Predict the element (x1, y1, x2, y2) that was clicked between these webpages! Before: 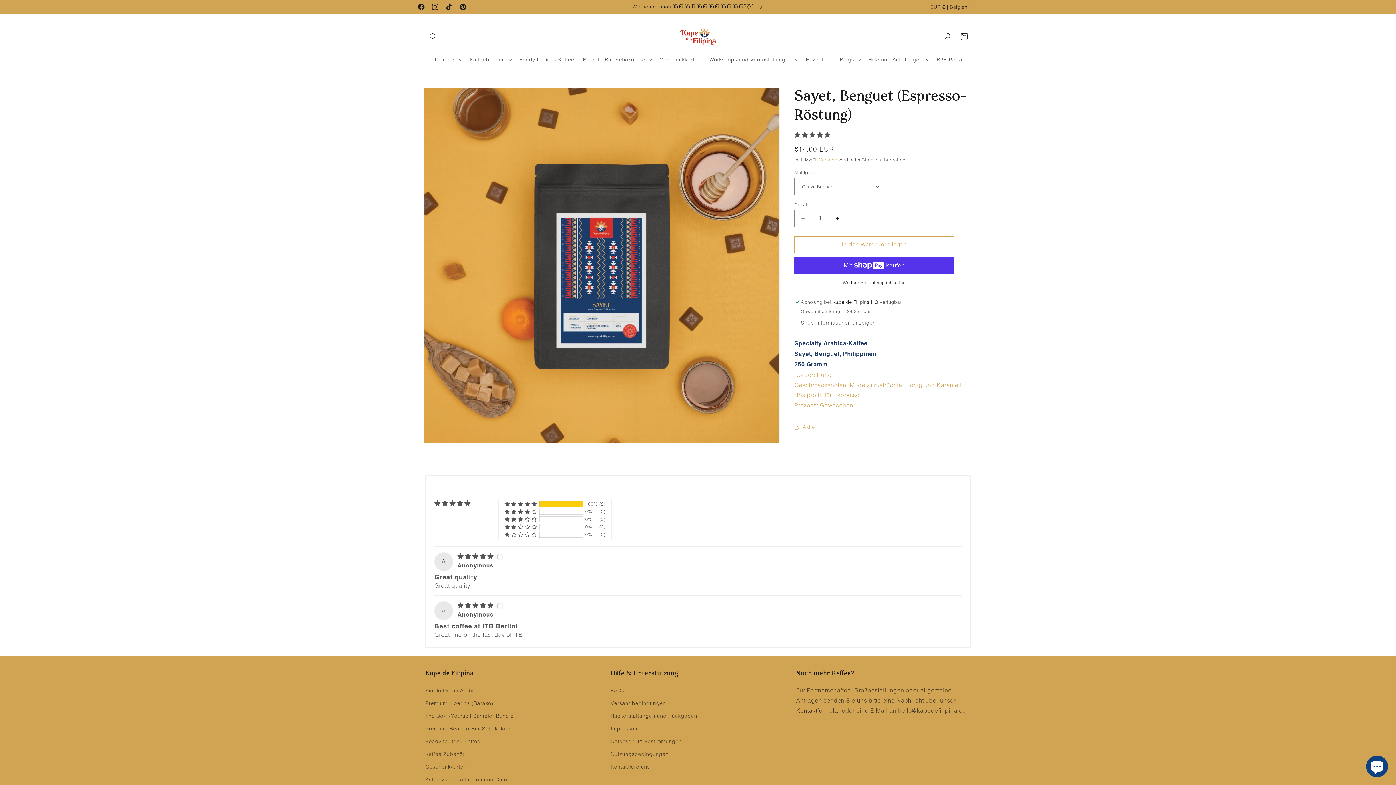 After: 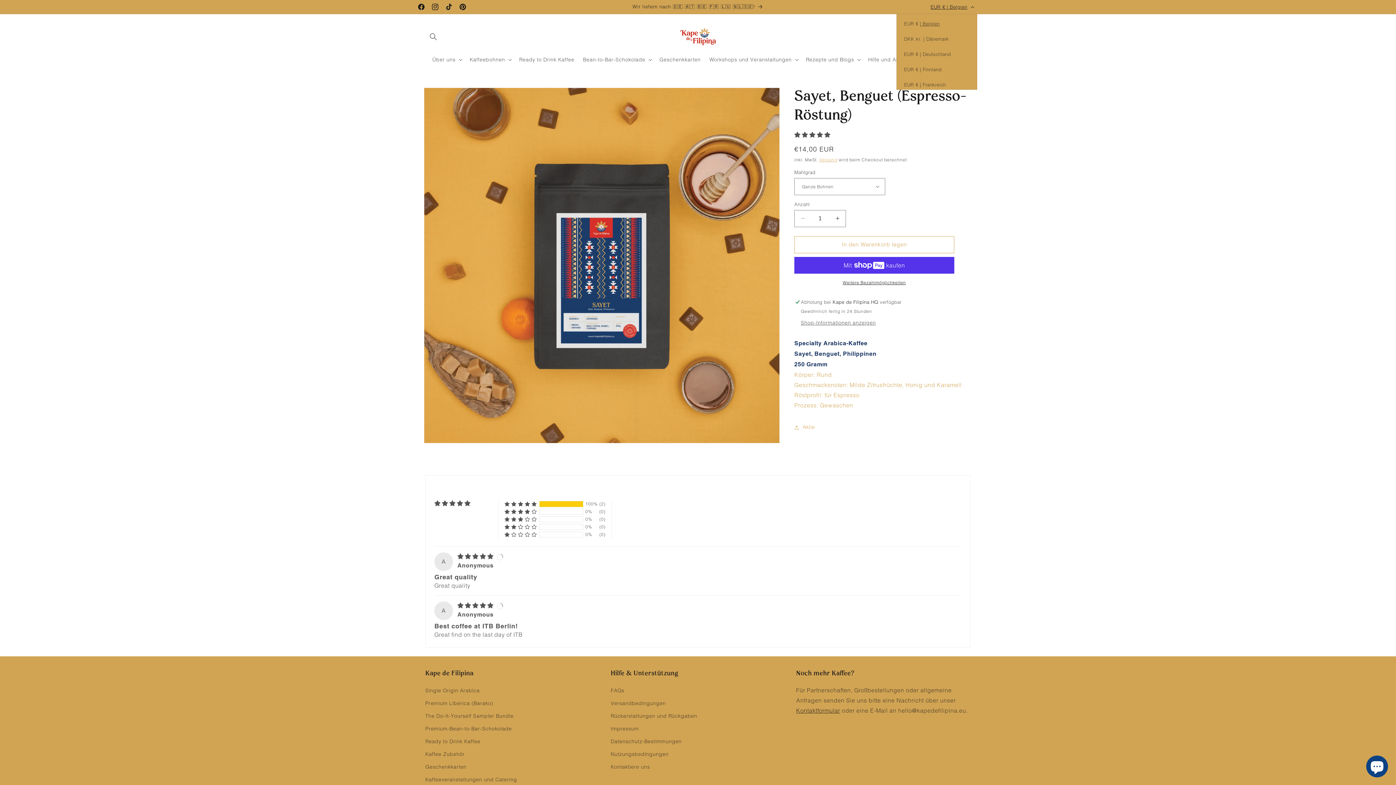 Action: bbox: (926, 0, 977, 13) label: EUR € | Belgien